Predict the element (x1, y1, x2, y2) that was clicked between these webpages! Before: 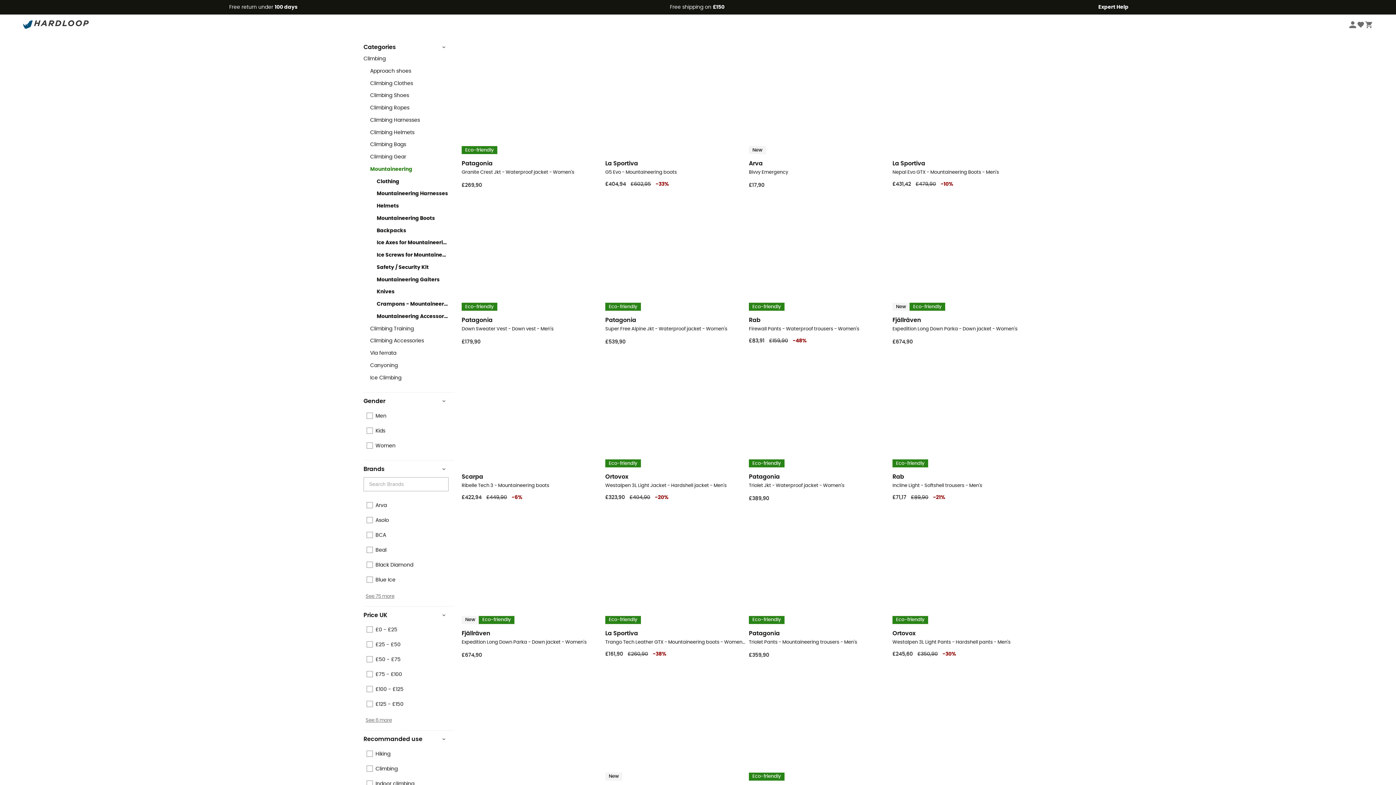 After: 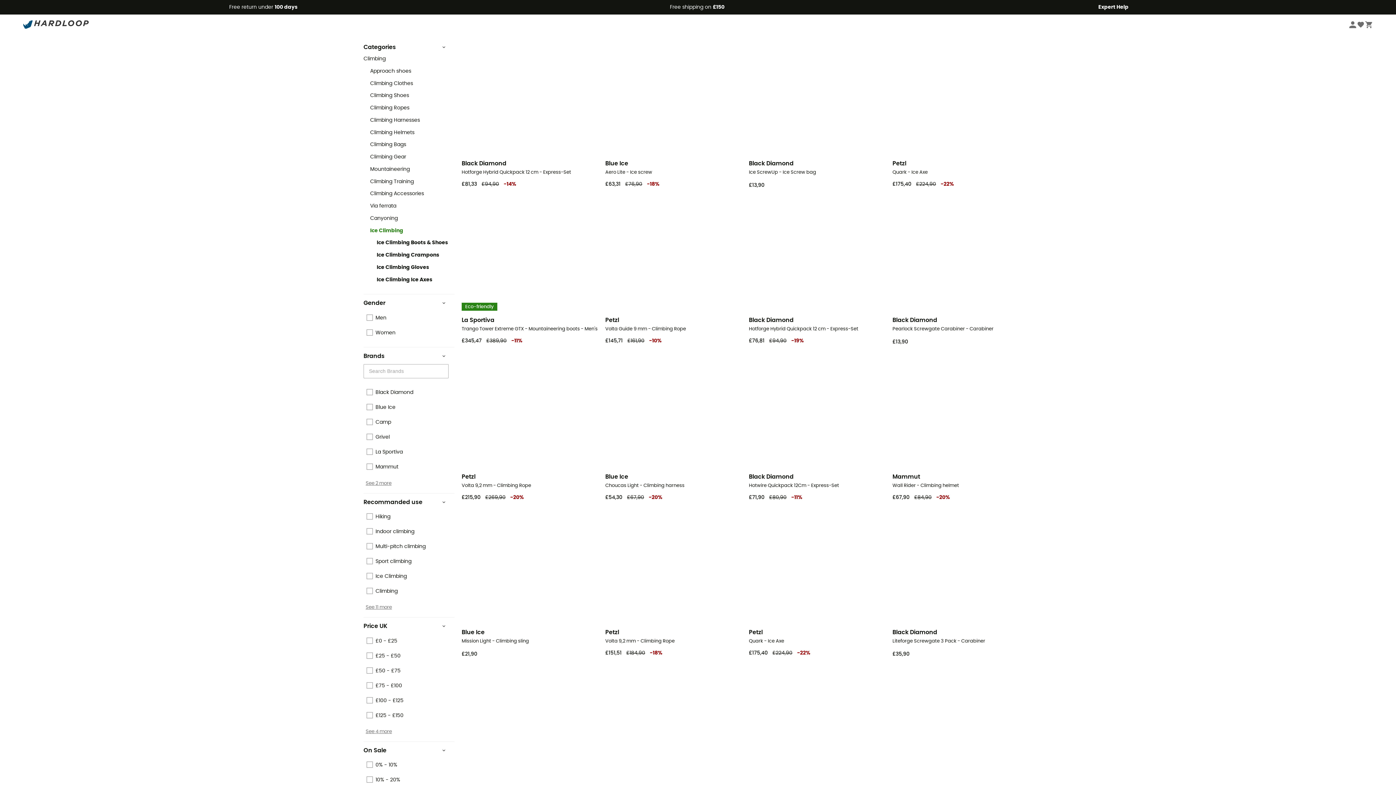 Action: label: Ice Climbing bbox: (370, 374, 448, 383)